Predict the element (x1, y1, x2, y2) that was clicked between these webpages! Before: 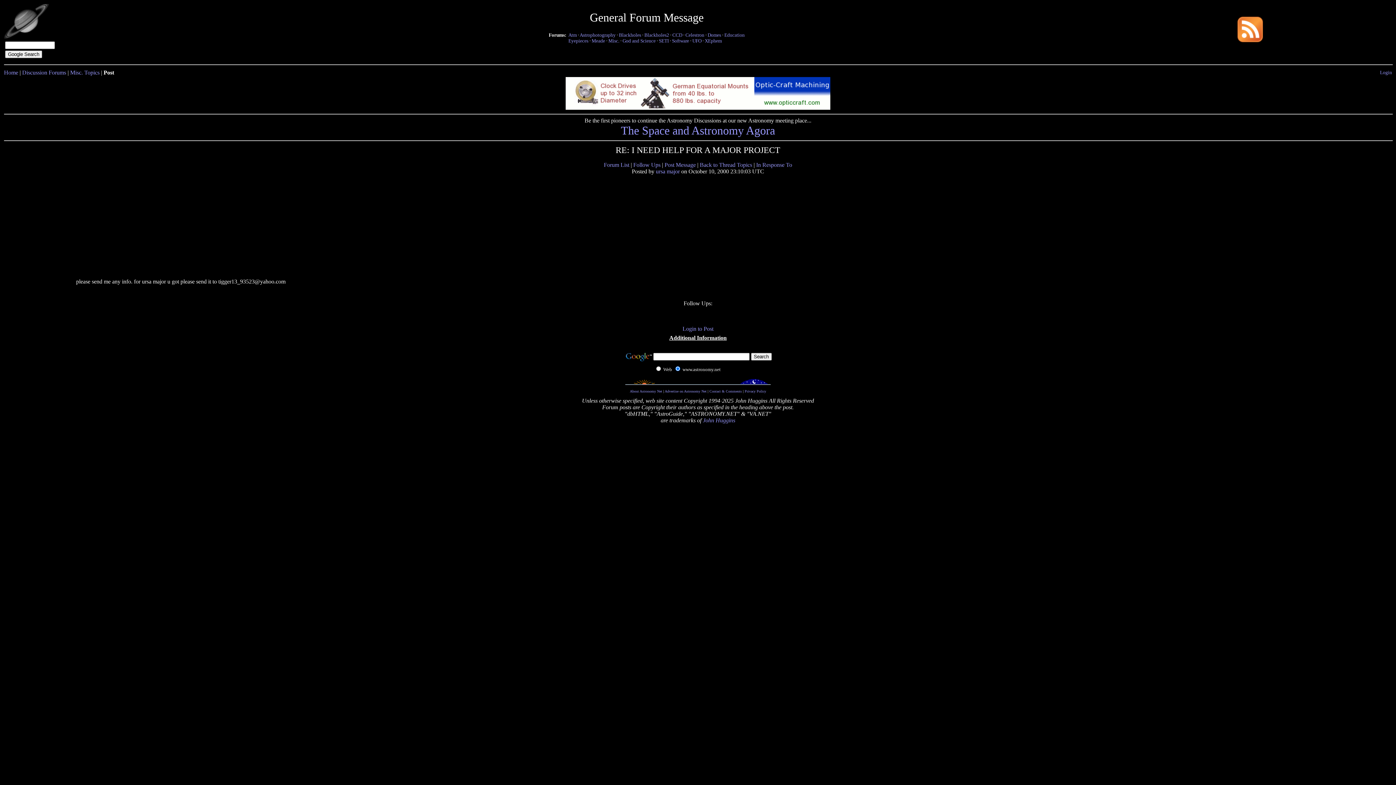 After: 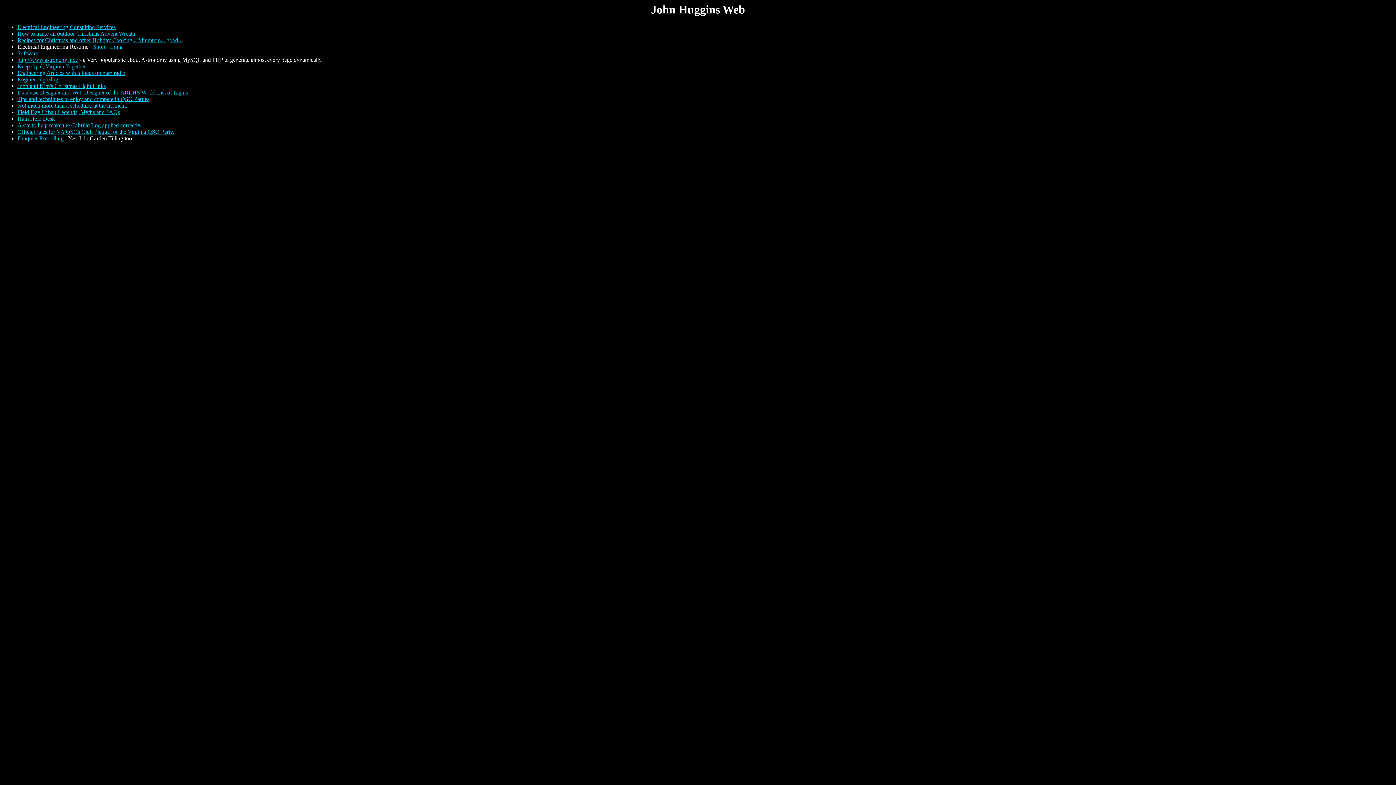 Action: bbox: (703, 417, 735, 423) label: John Huggins